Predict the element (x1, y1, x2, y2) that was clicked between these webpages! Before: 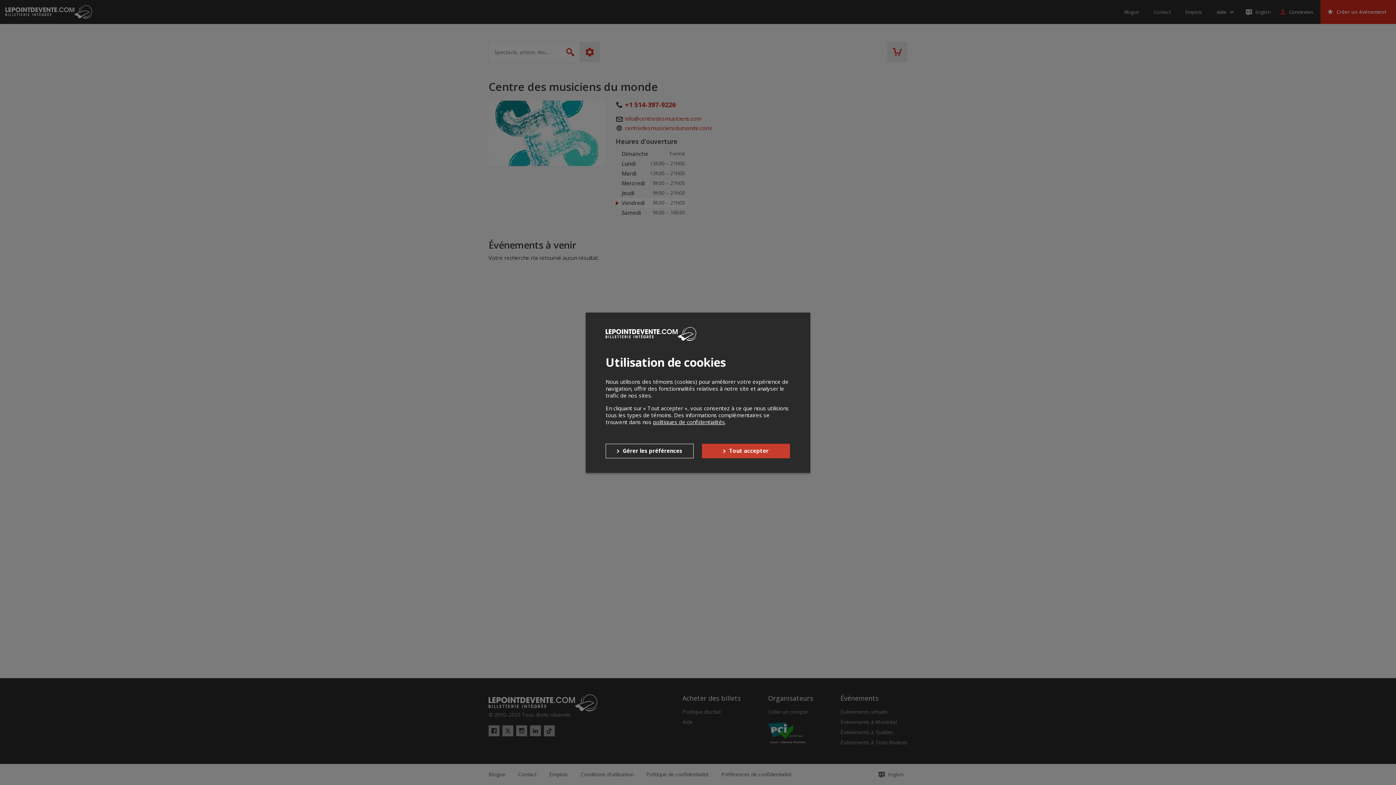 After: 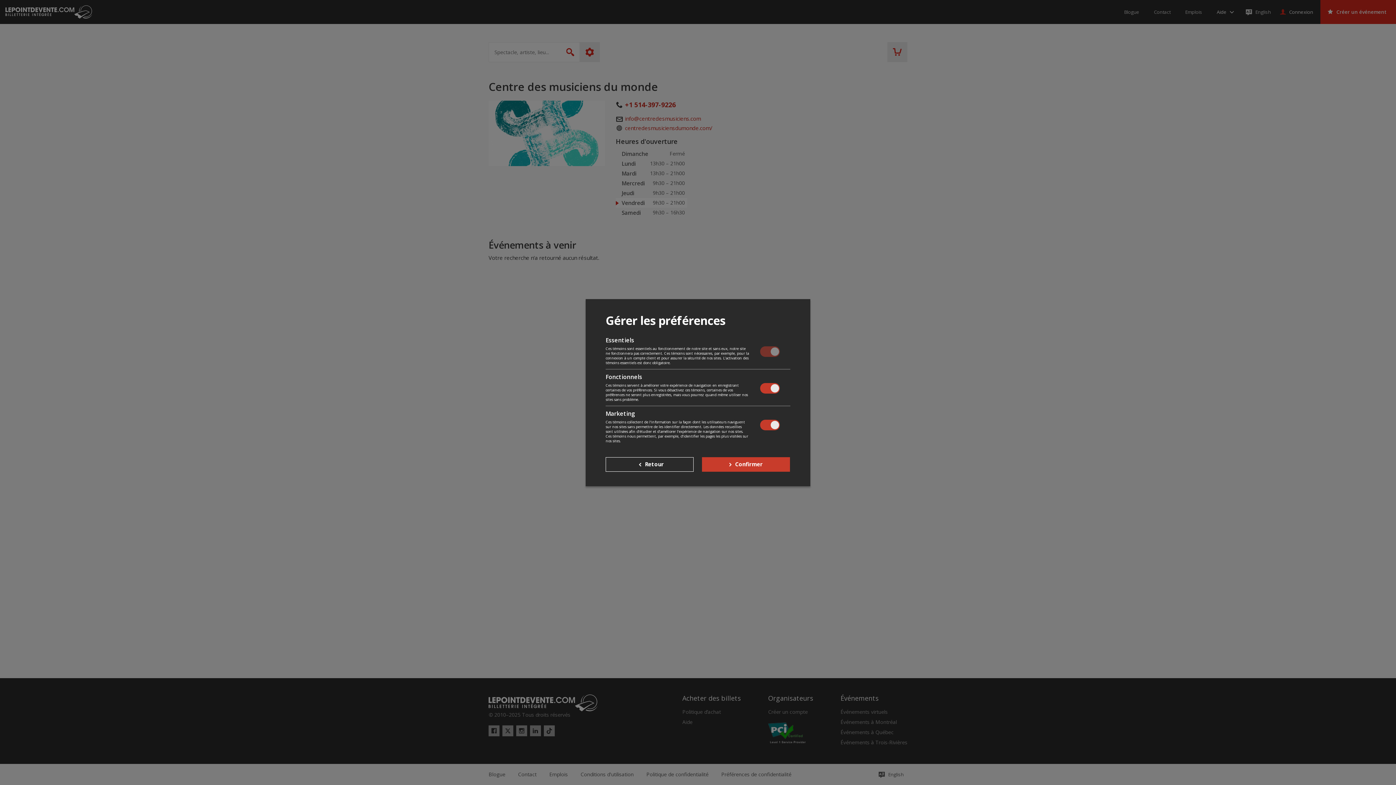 Action: bbox: (605, 443, 693, 458) label: Gérer les préférences